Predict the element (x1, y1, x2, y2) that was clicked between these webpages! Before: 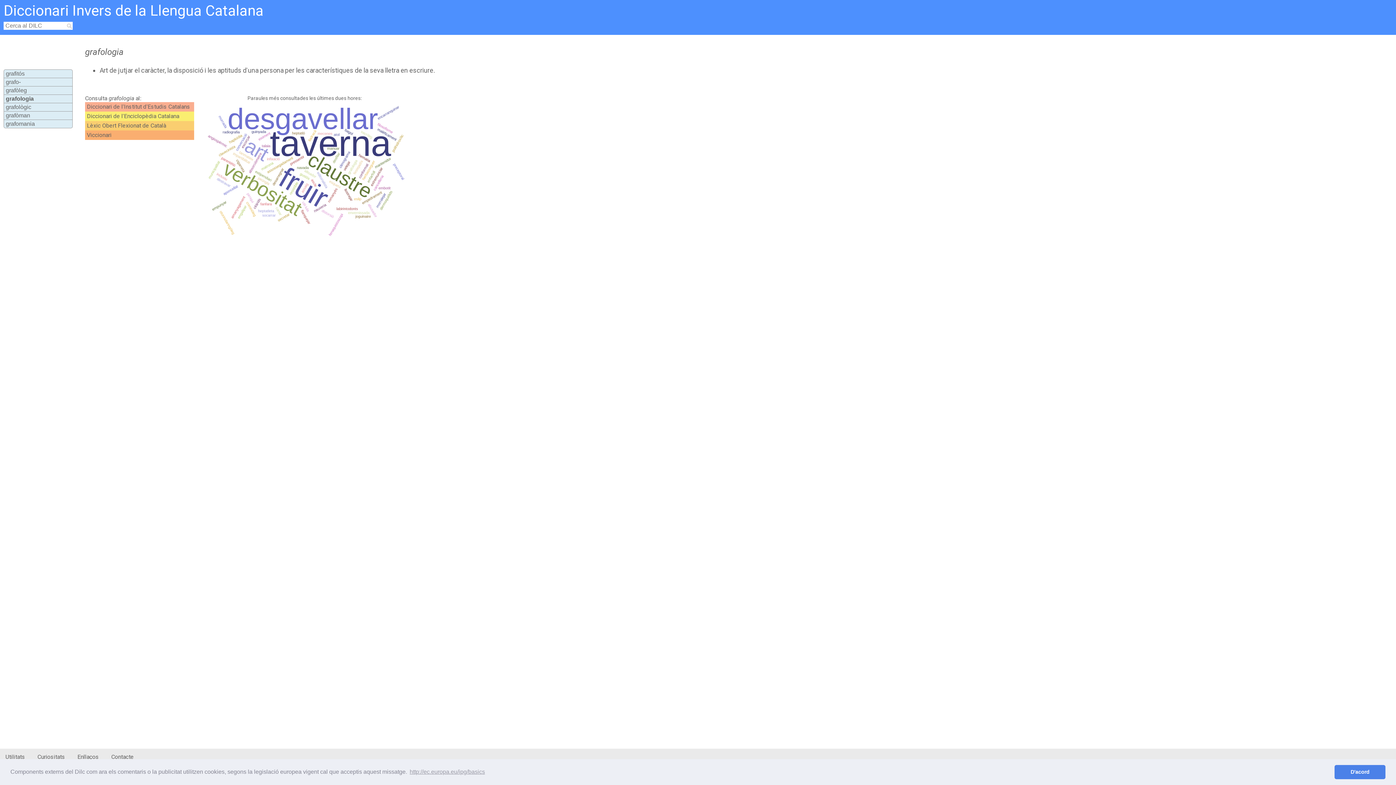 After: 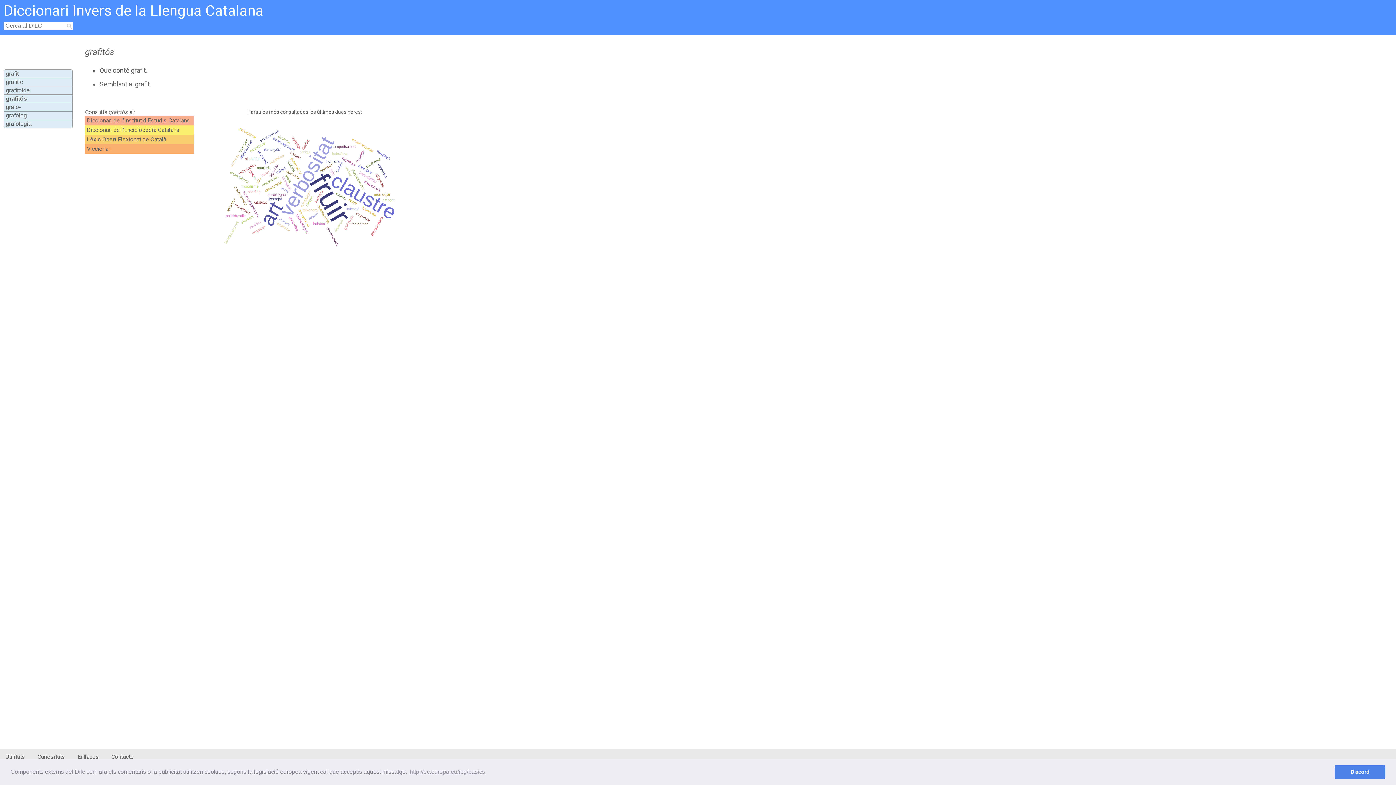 Action: label: grafitós bbox: (5, 70, 24, 76)